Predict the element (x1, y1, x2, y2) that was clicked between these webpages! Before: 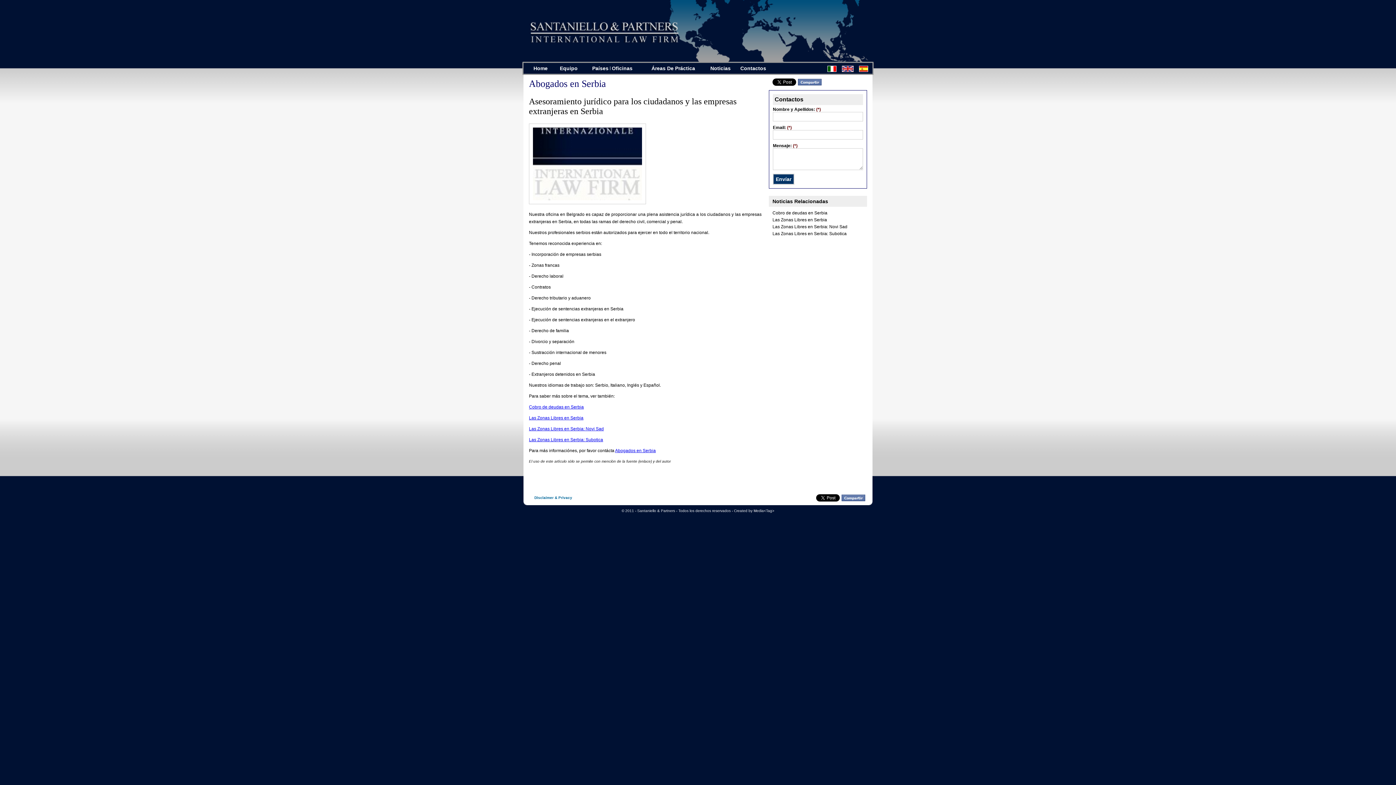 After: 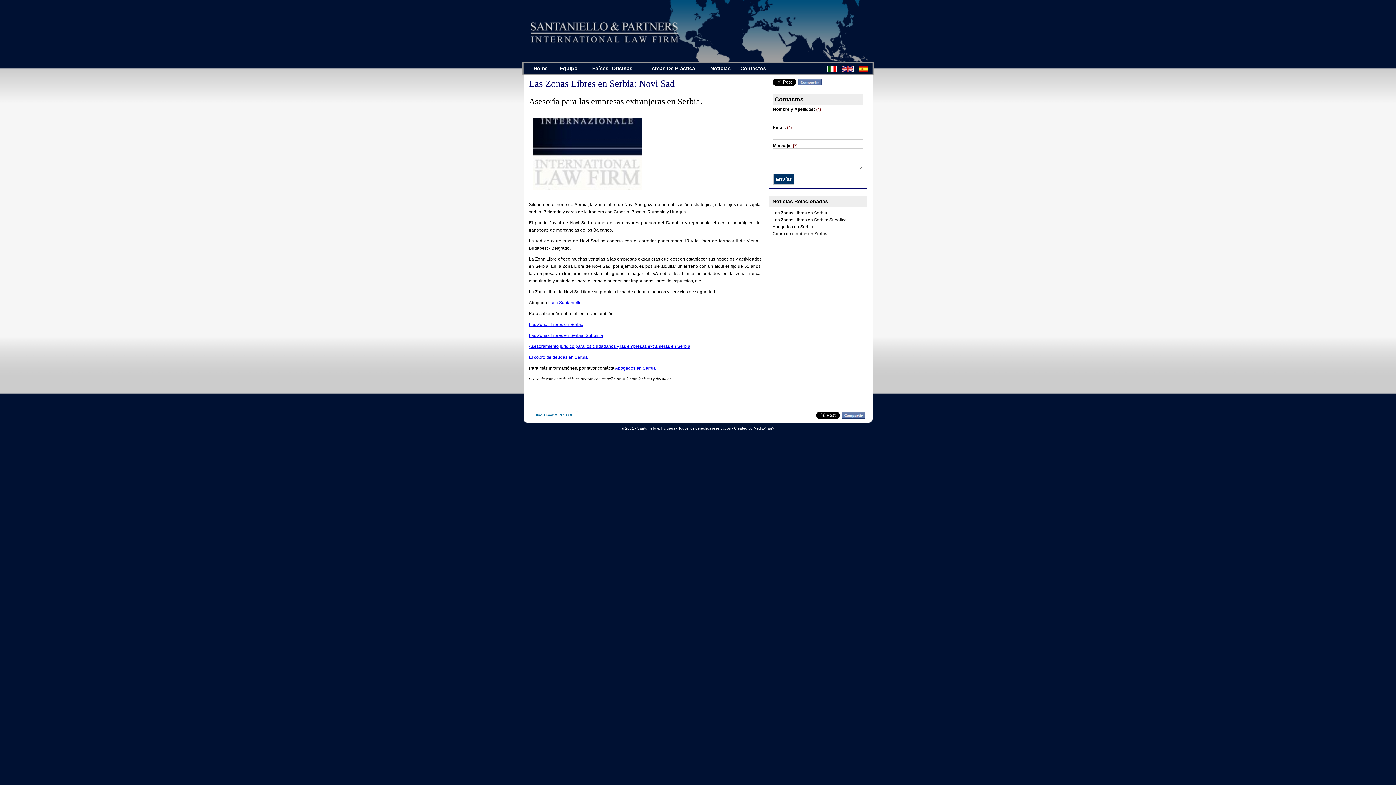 Action: bbox: (772, 224, 847, 229) label: Las Zonas Libres en Serbia: Novi Sad